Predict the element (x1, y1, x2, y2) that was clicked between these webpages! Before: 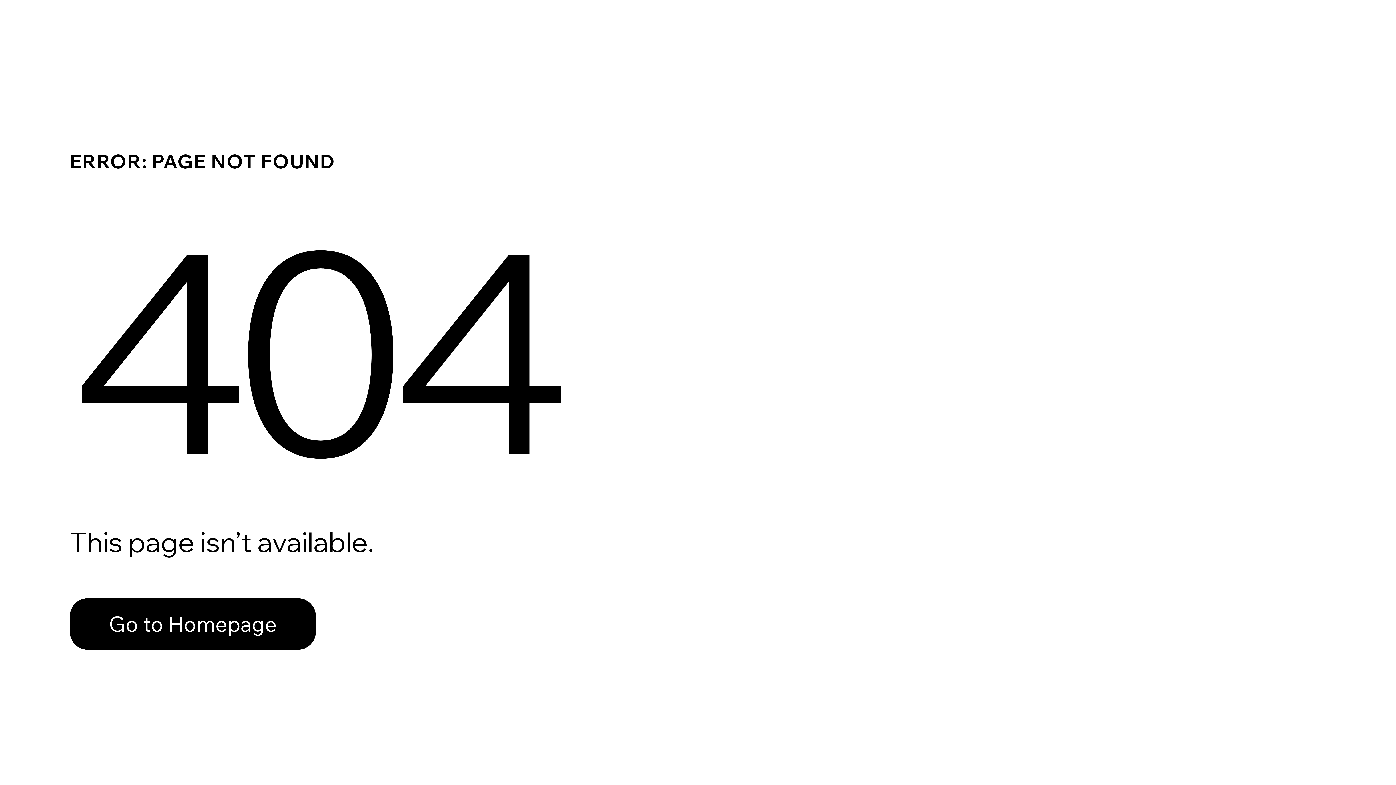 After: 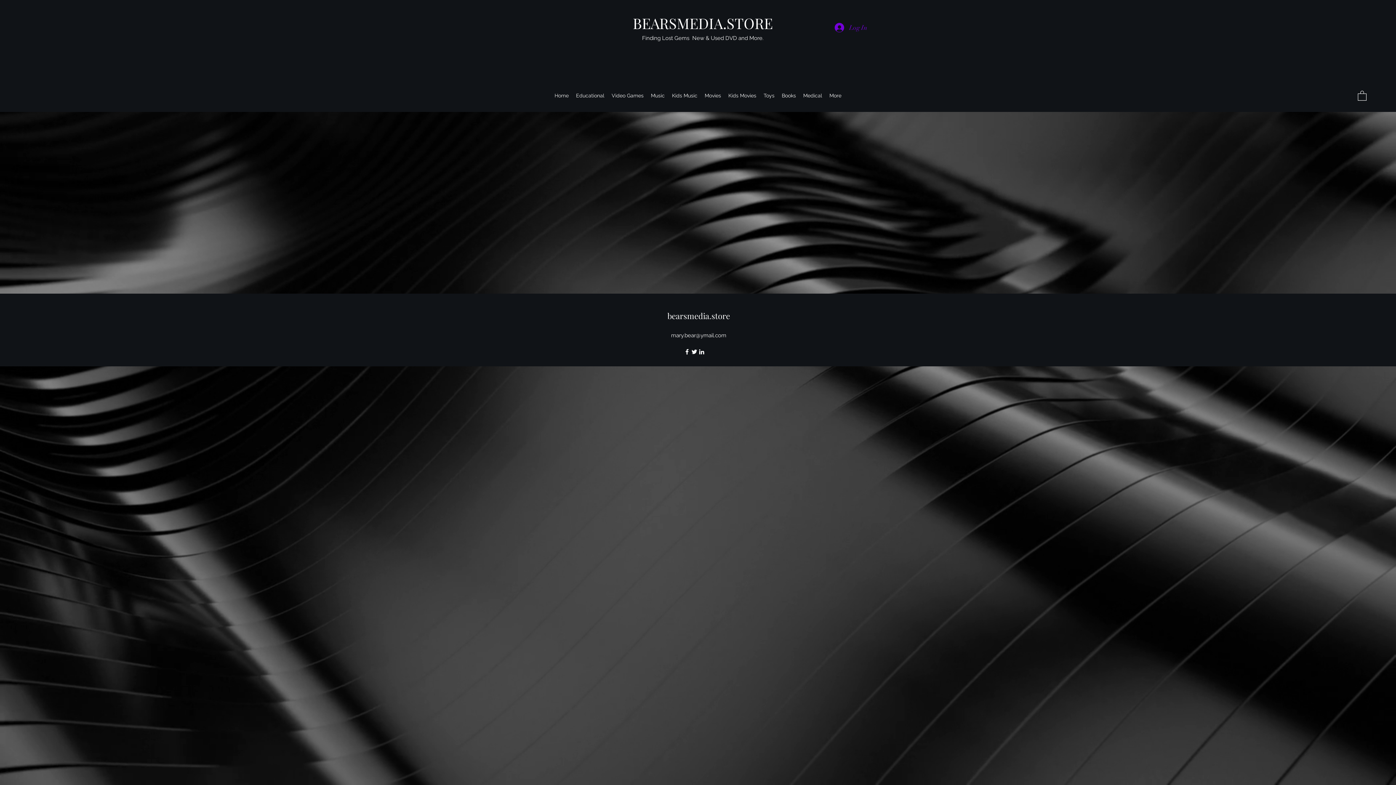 Action: label: Go to Homepage bbox: (69, 598, 316, 650)